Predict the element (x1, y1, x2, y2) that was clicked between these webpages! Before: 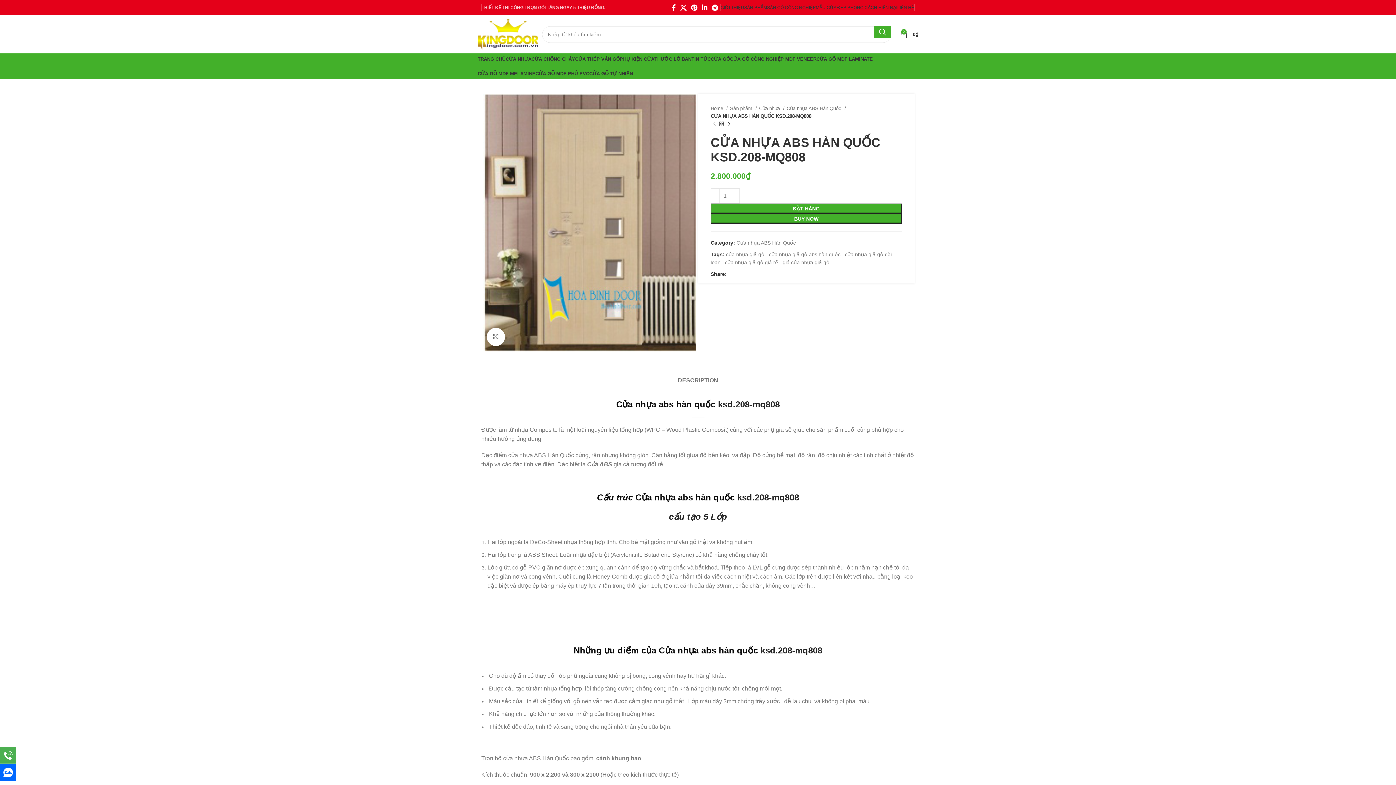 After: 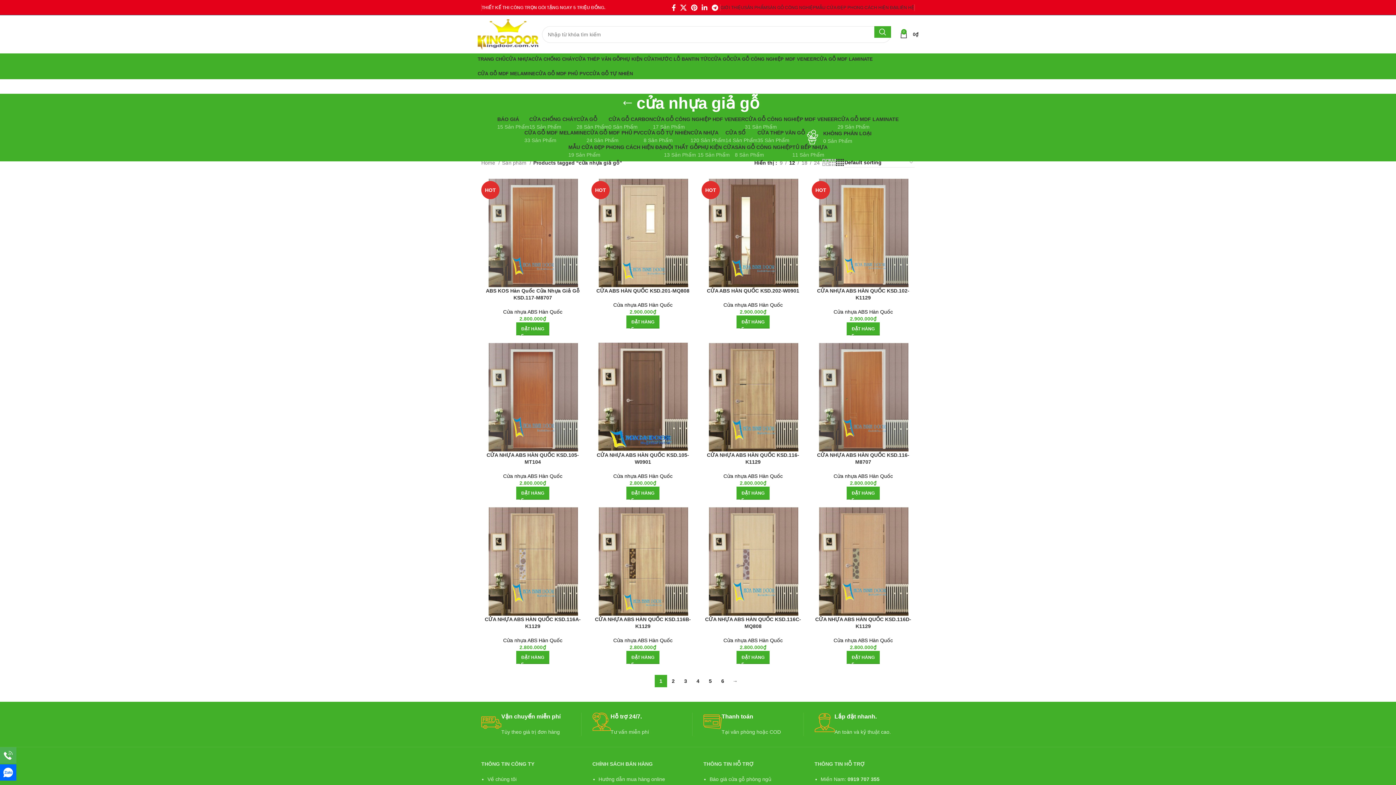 Action: bbox: (726, 251, 764, 257) label: cửa nhựa giả gỗ